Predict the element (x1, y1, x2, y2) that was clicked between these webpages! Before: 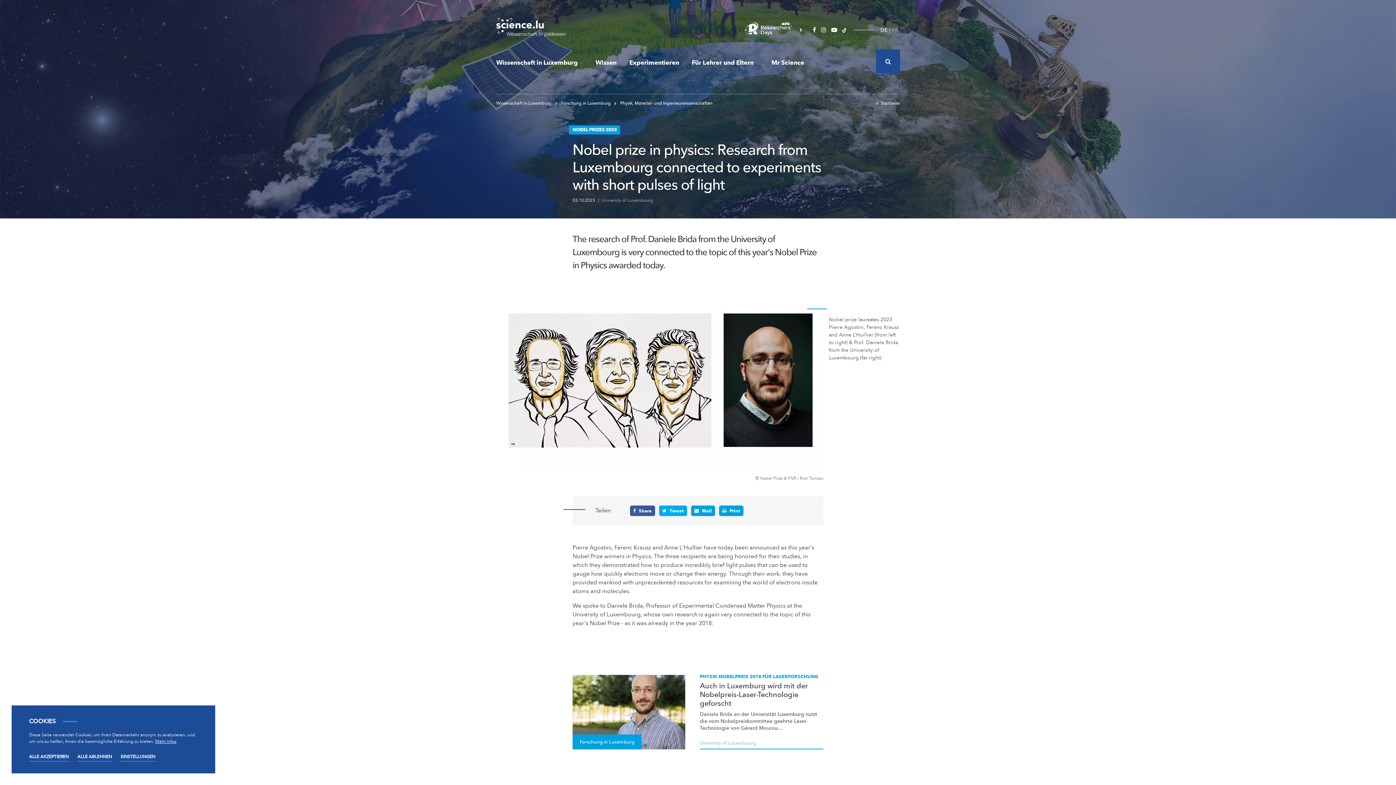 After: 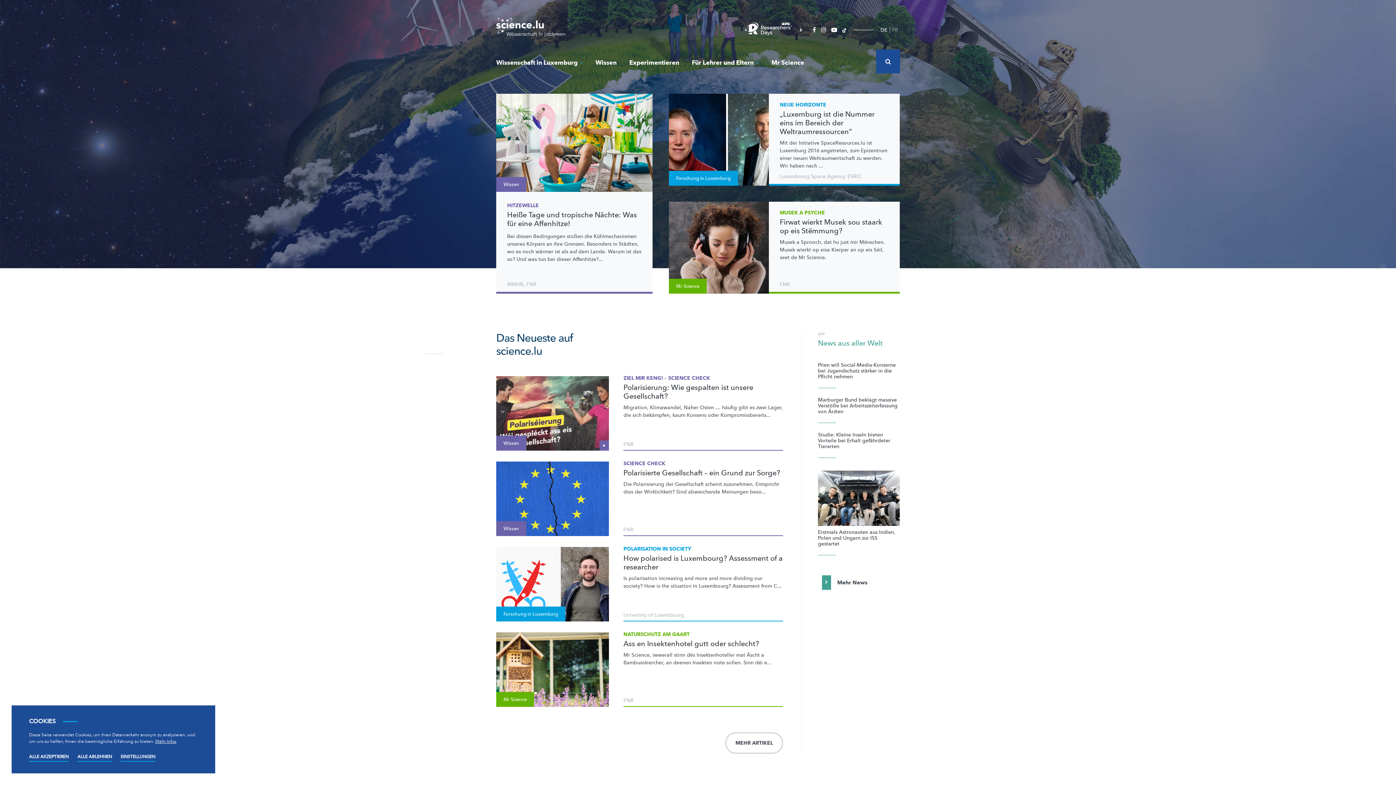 Action: bbox: (496, 23, 565, 31)